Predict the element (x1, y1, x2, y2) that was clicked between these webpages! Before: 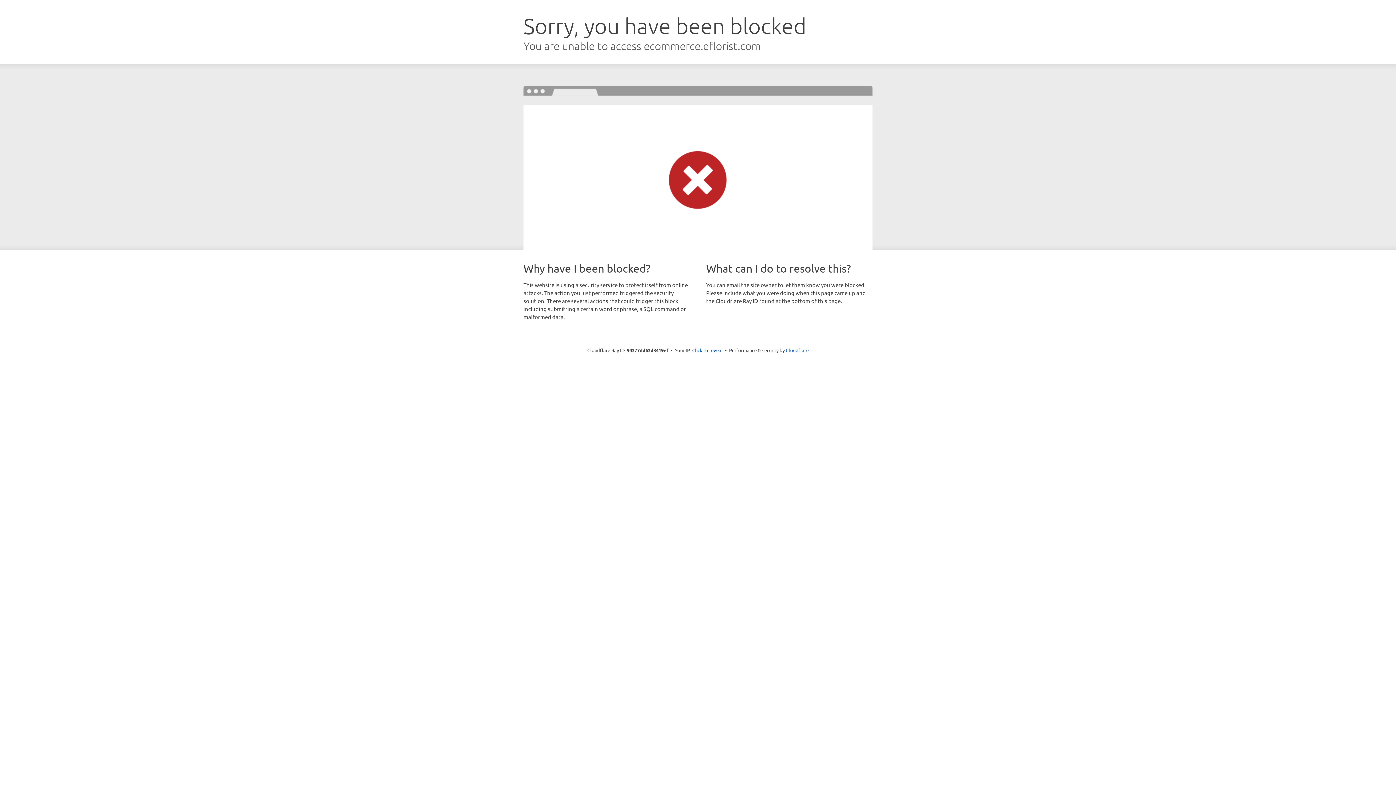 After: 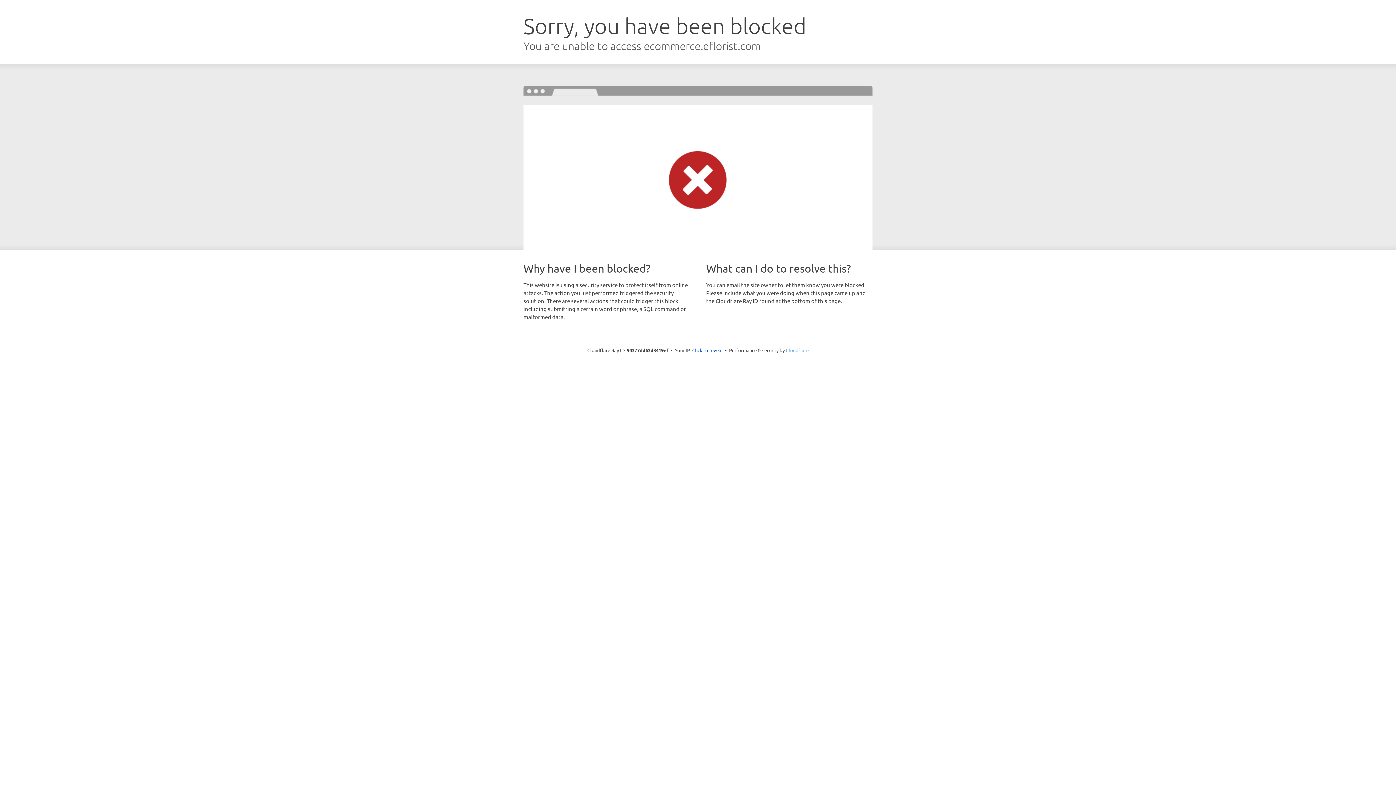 Action: label: Cloudflare bbox: (786, 347, 808, 353)